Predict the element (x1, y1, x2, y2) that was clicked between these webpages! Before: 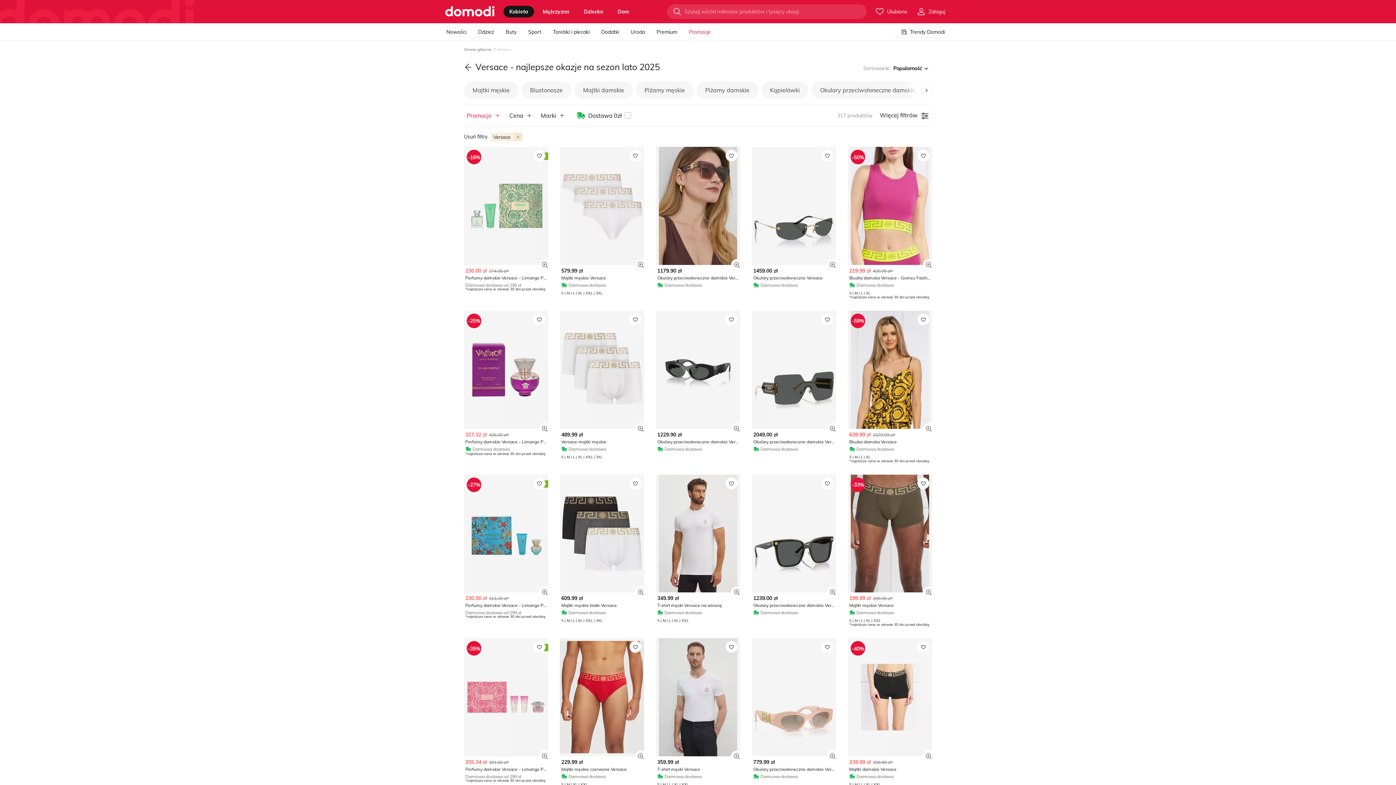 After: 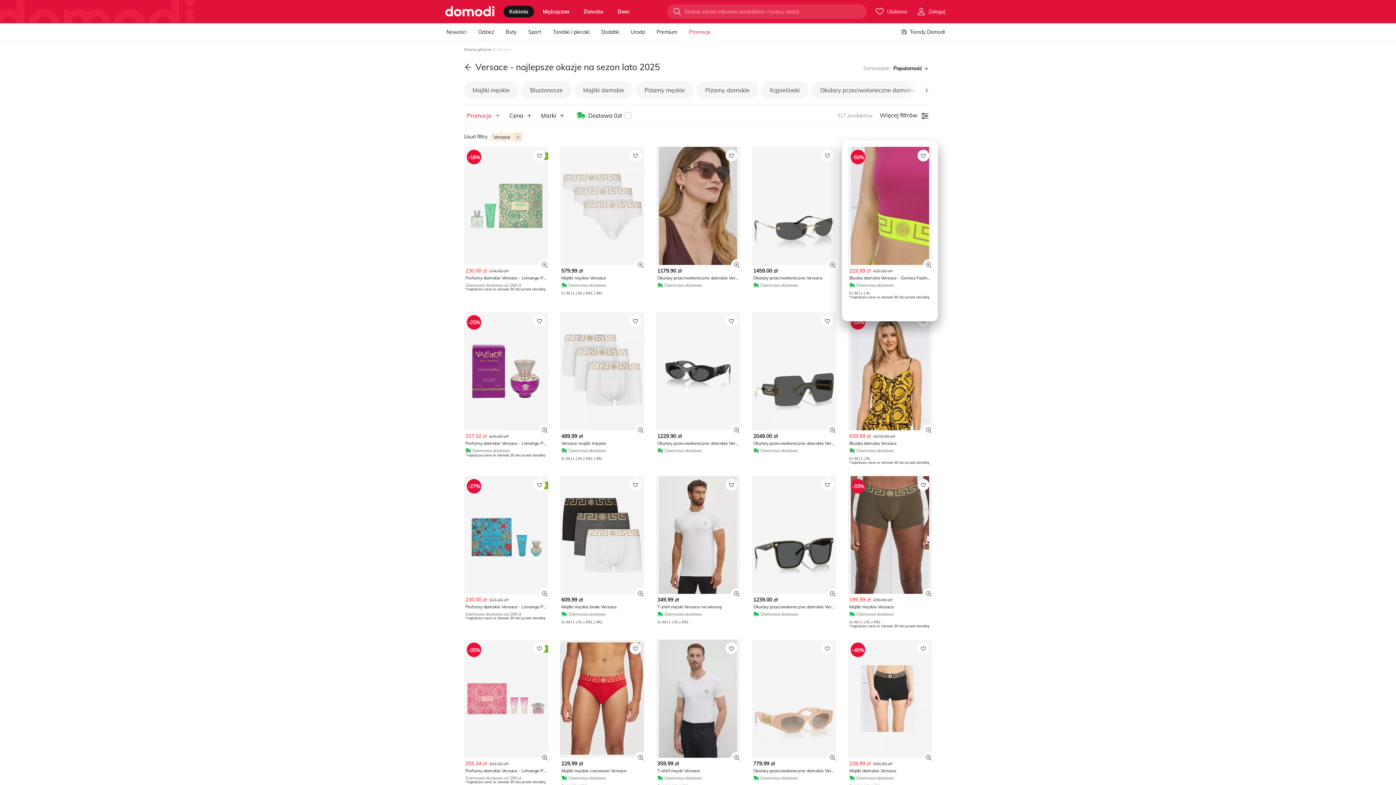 Action: bbox: (917, 149, 929, 161)